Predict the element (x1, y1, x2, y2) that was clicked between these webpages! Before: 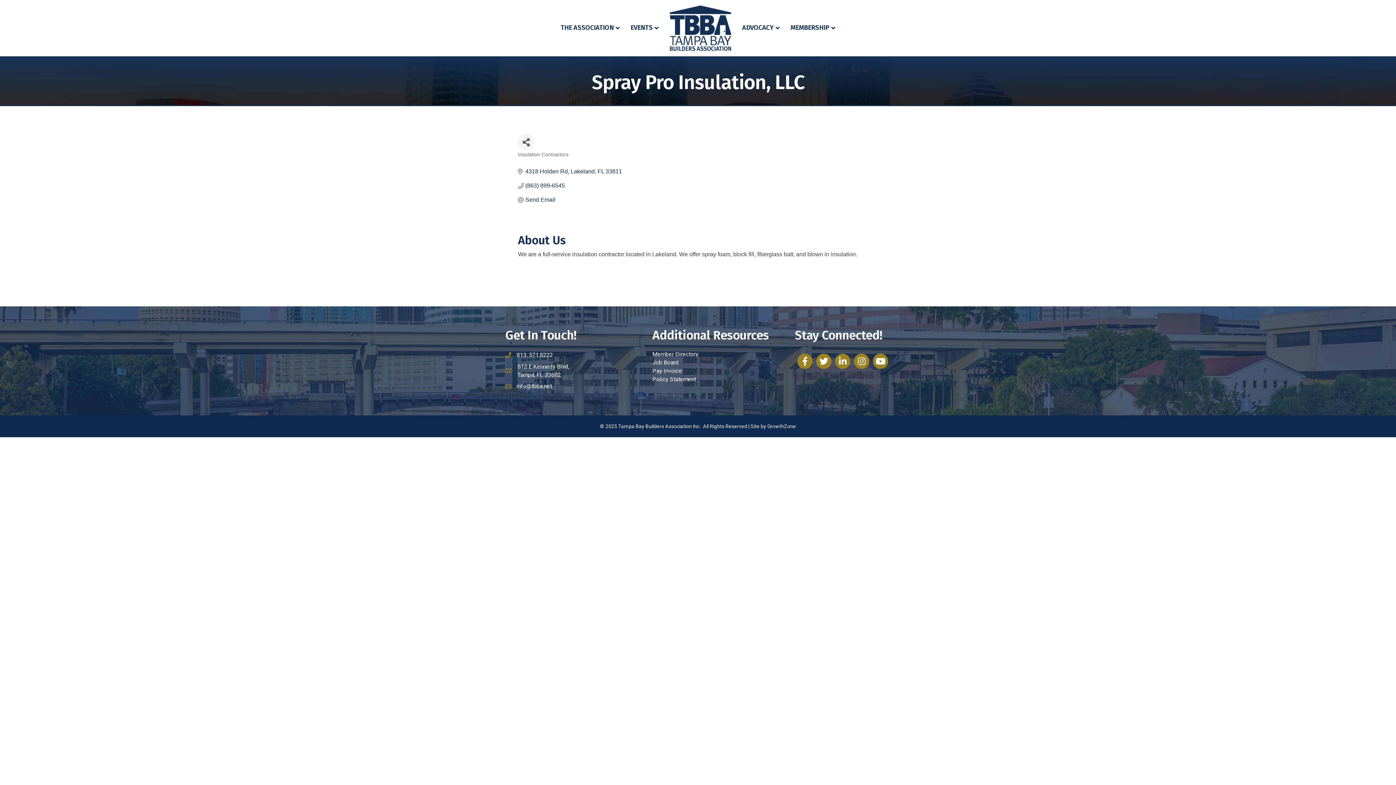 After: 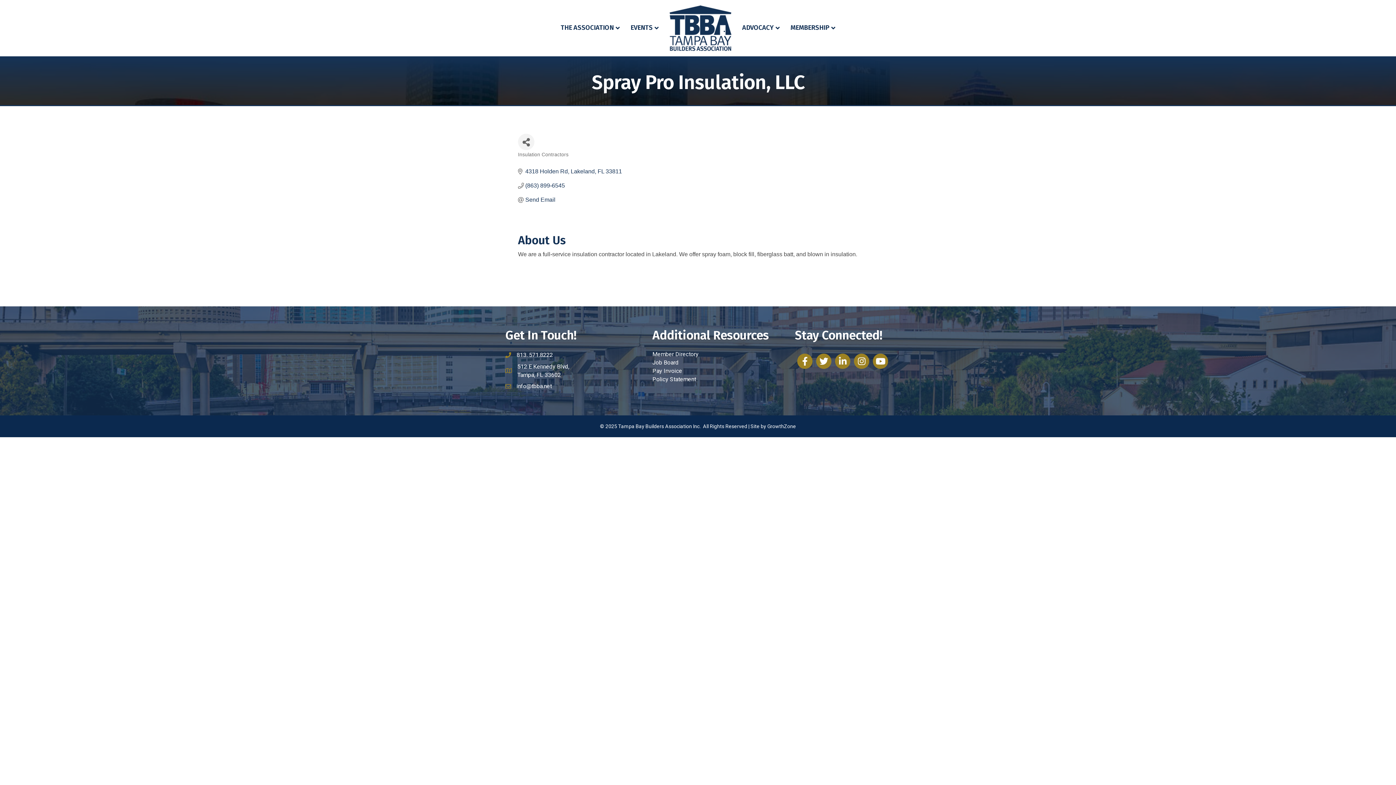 Action: label: 813. 571.8222 bbox: (516, 351, 553, 359)